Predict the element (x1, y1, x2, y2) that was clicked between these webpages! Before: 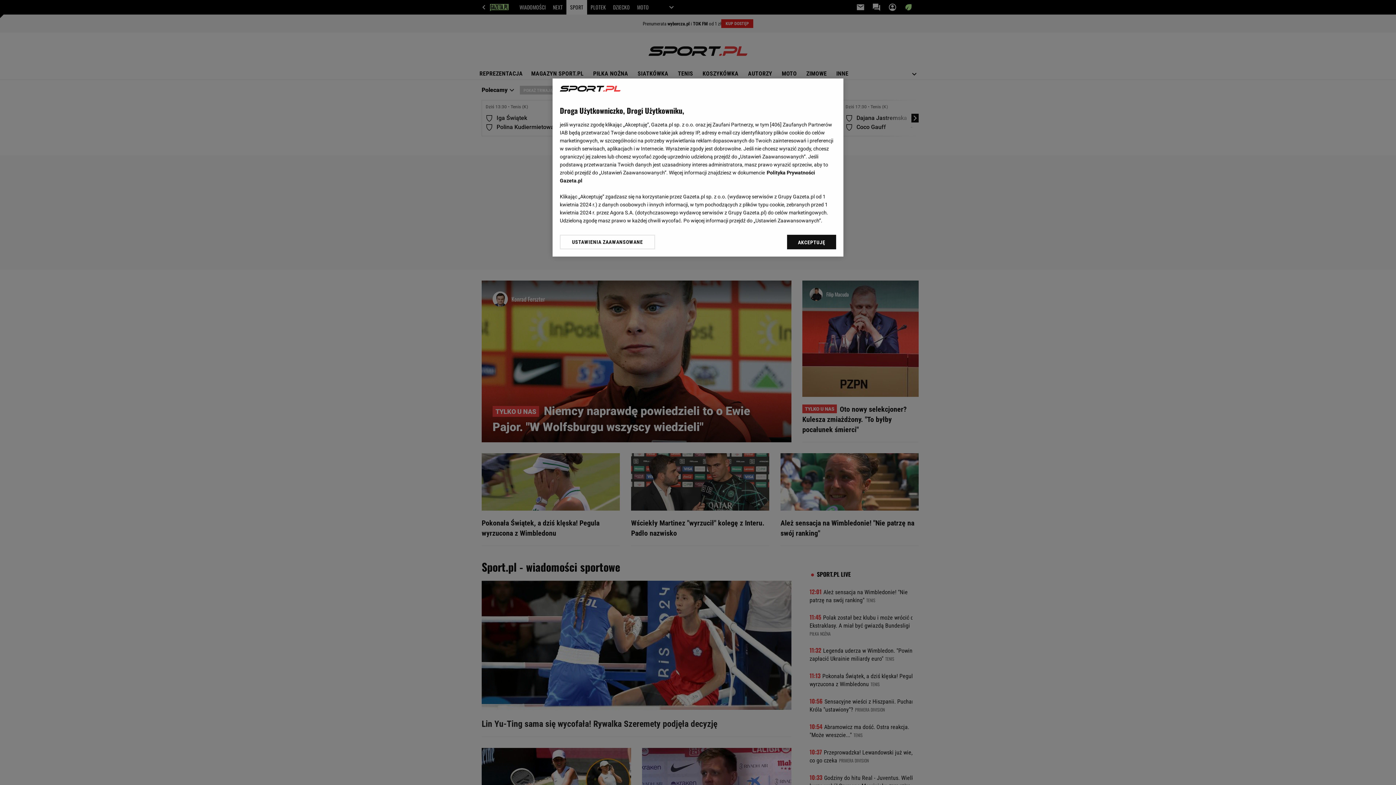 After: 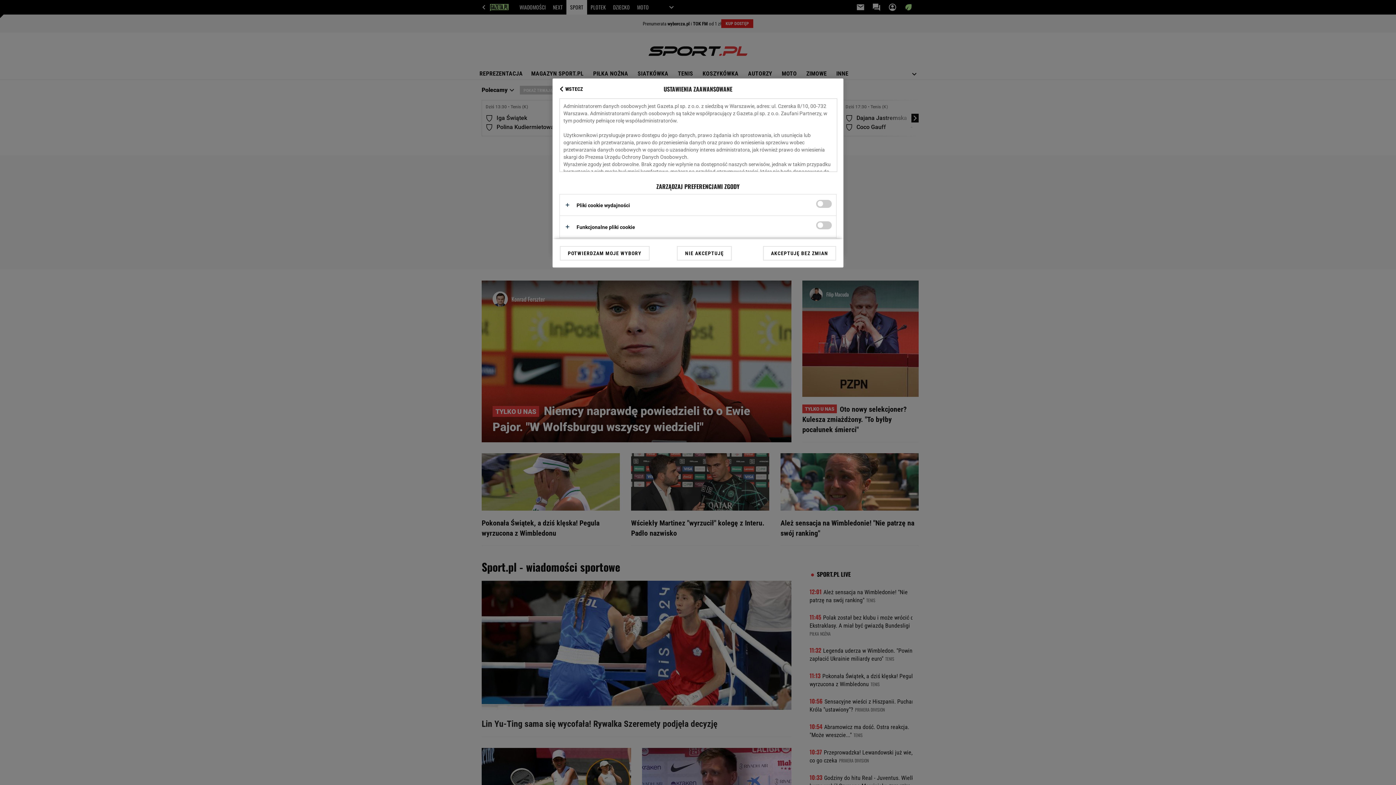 Action: bbox: (560, 234, 655, 249) label: USTAWIENIA ZAAWANSOWANE